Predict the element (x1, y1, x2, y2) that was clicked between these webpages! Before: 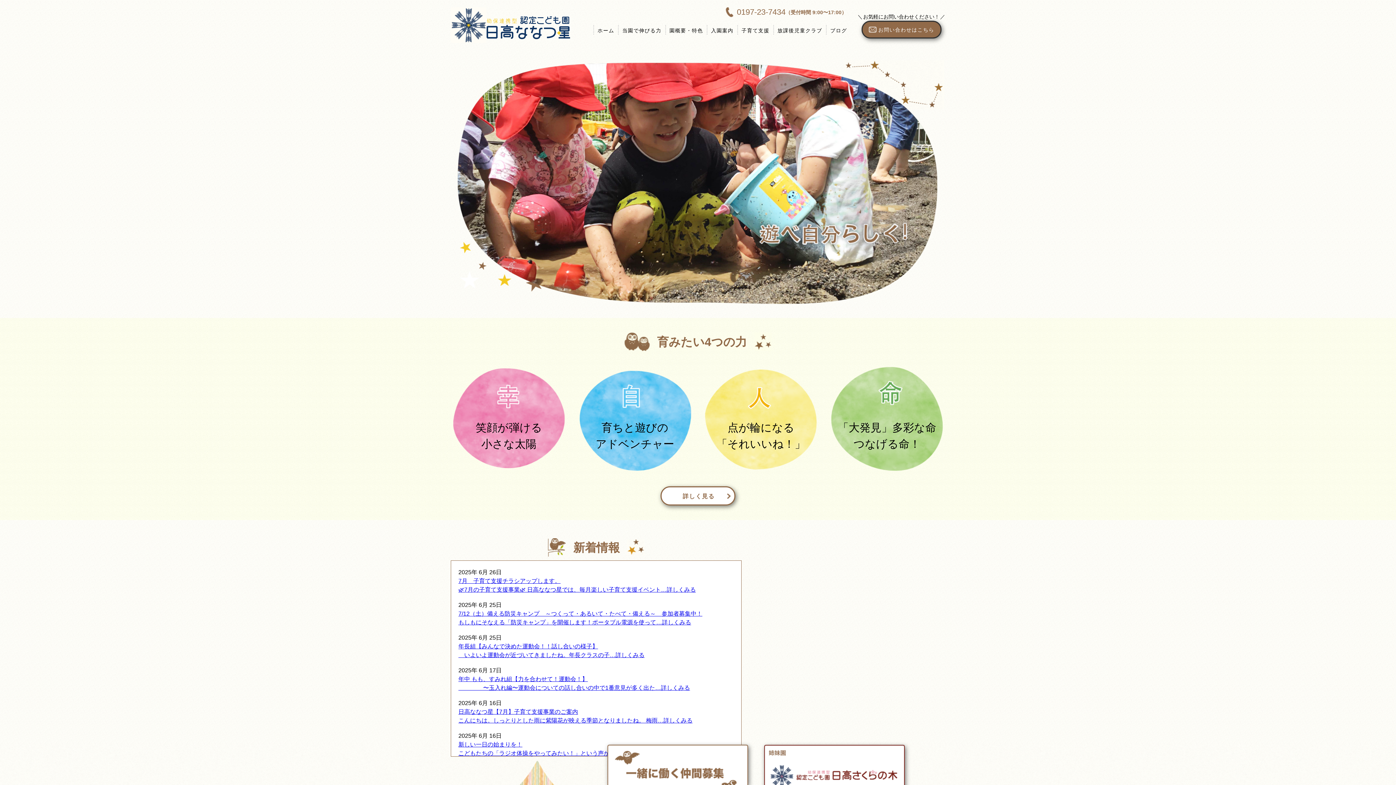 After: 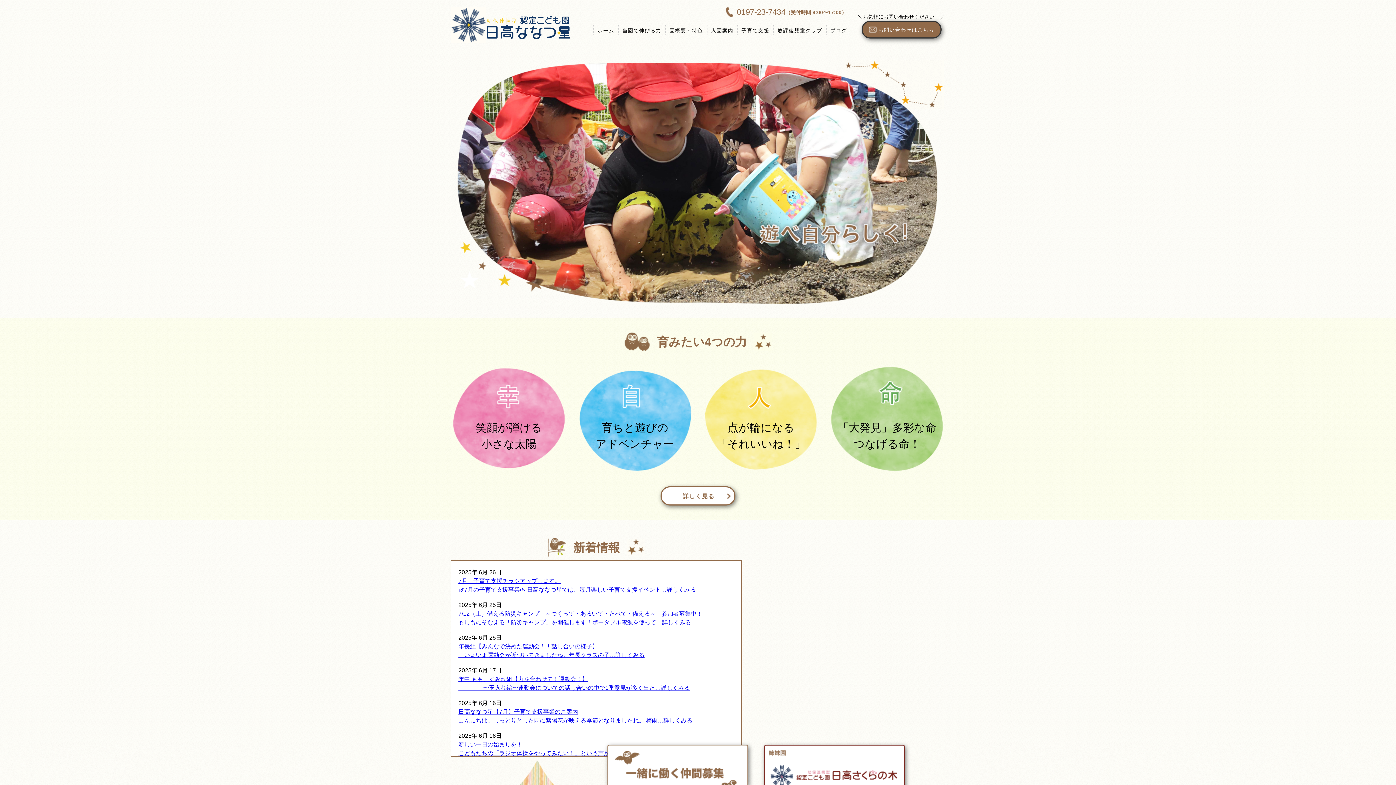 Action: bbox: (593, 25, 618, 34) label: ホーム